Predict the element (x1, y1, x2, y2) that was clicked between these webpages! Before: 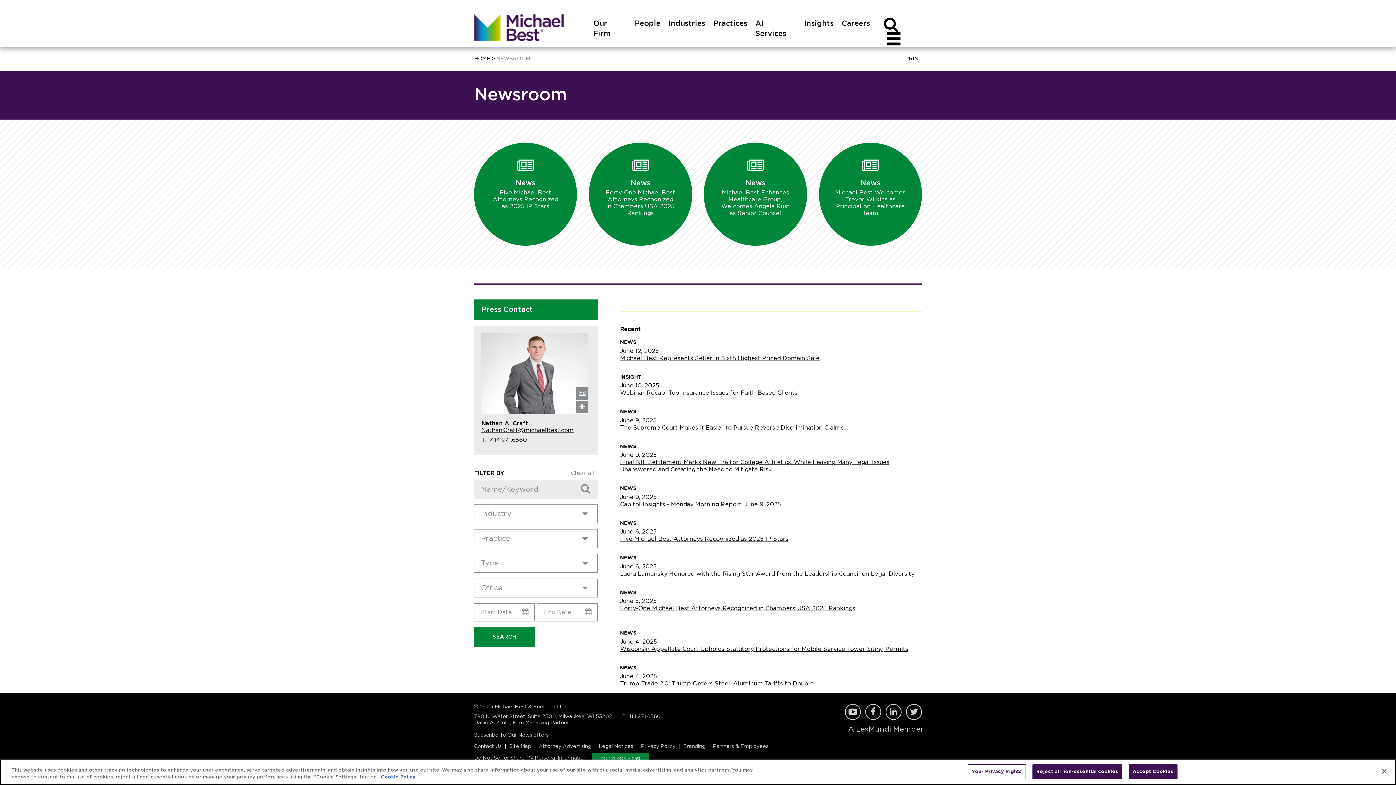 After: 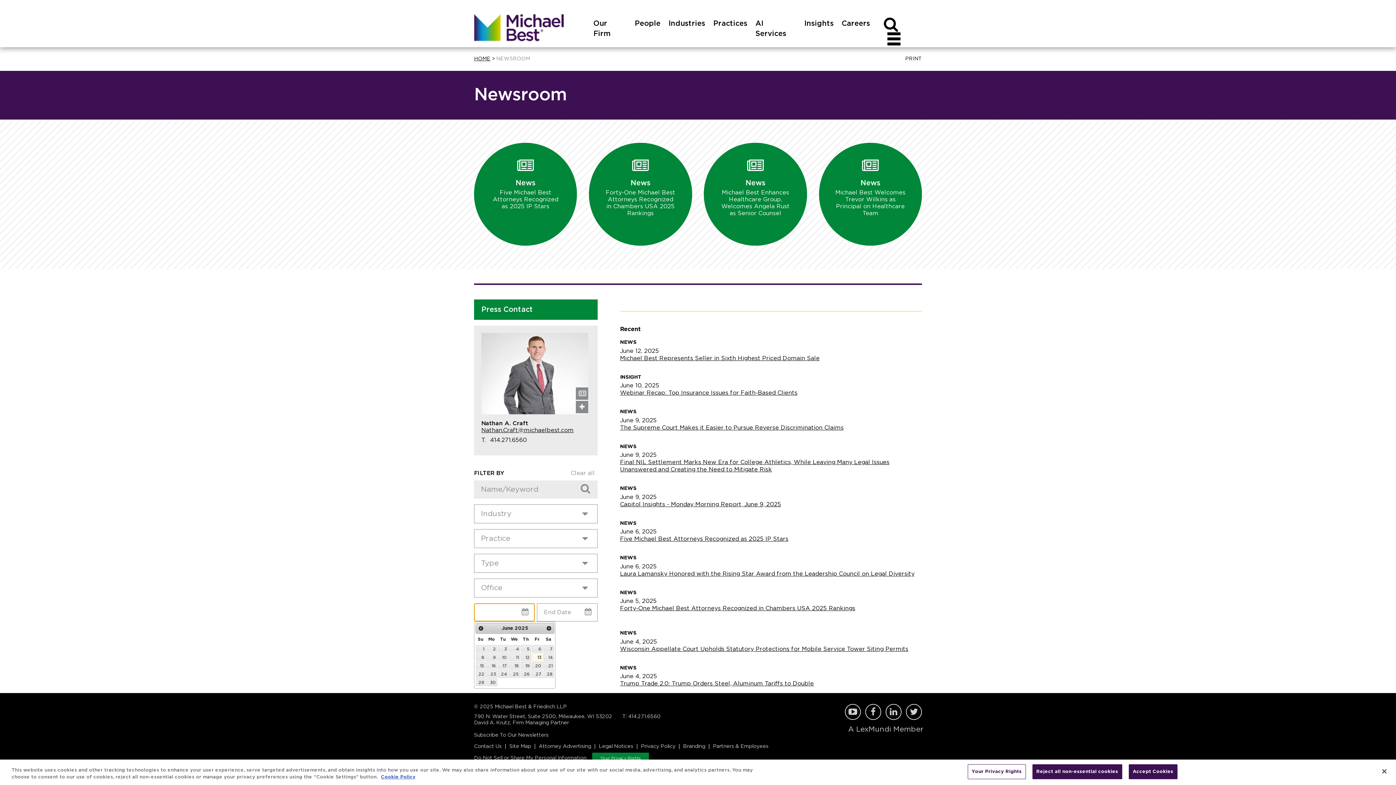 Action: bbox: (518, 603, 534, 620)